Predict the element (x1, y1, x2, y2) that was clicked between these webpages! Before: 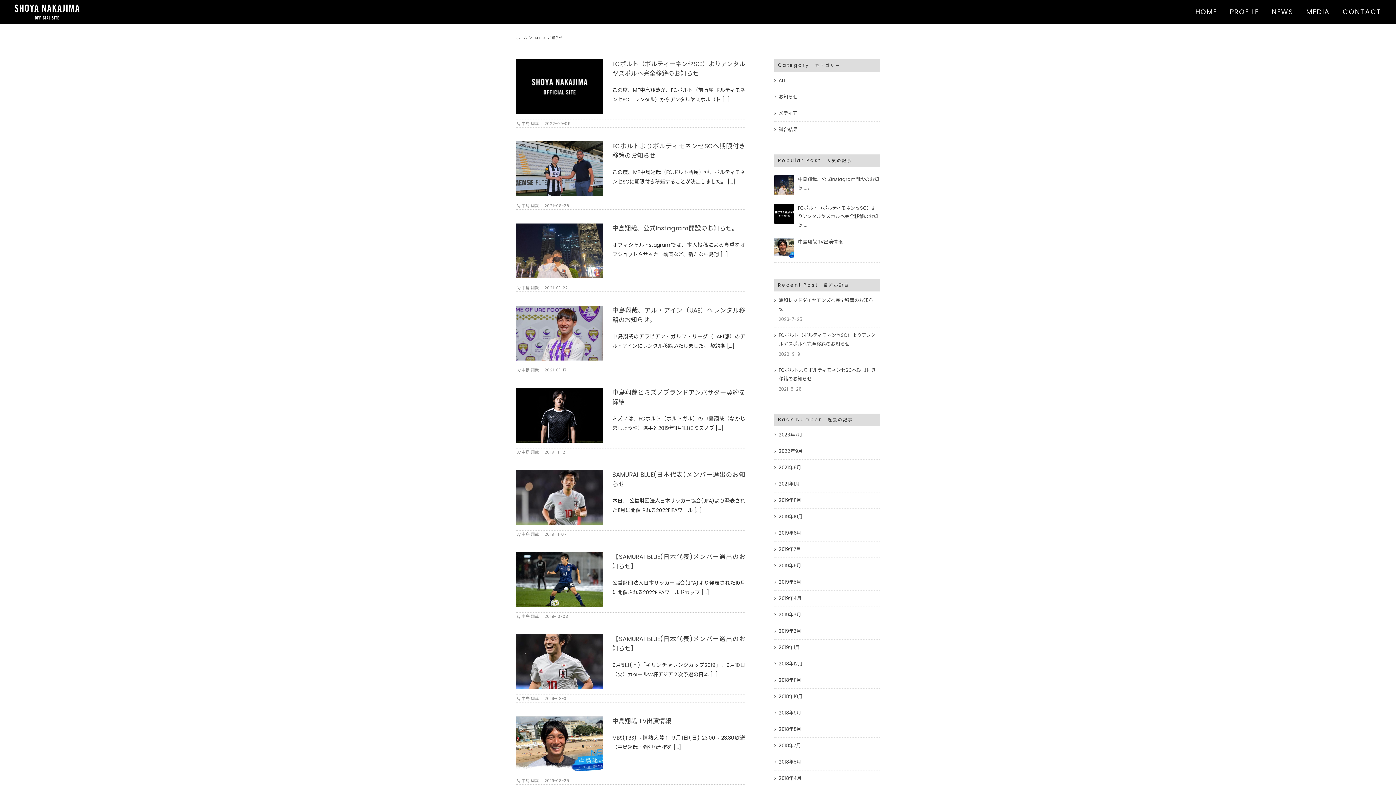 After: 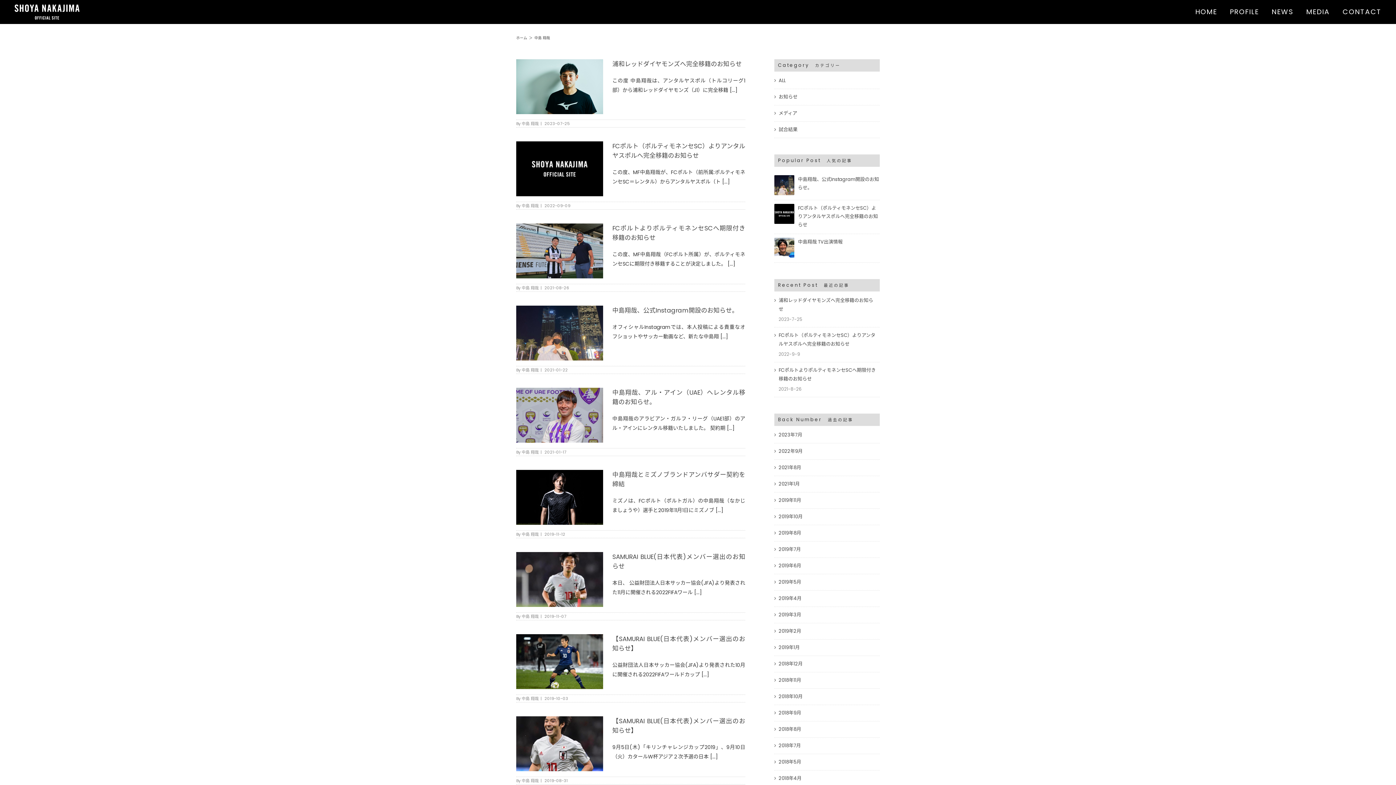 Action: label: 中島 翔哉 bbox: (521, 202, 538, 208)